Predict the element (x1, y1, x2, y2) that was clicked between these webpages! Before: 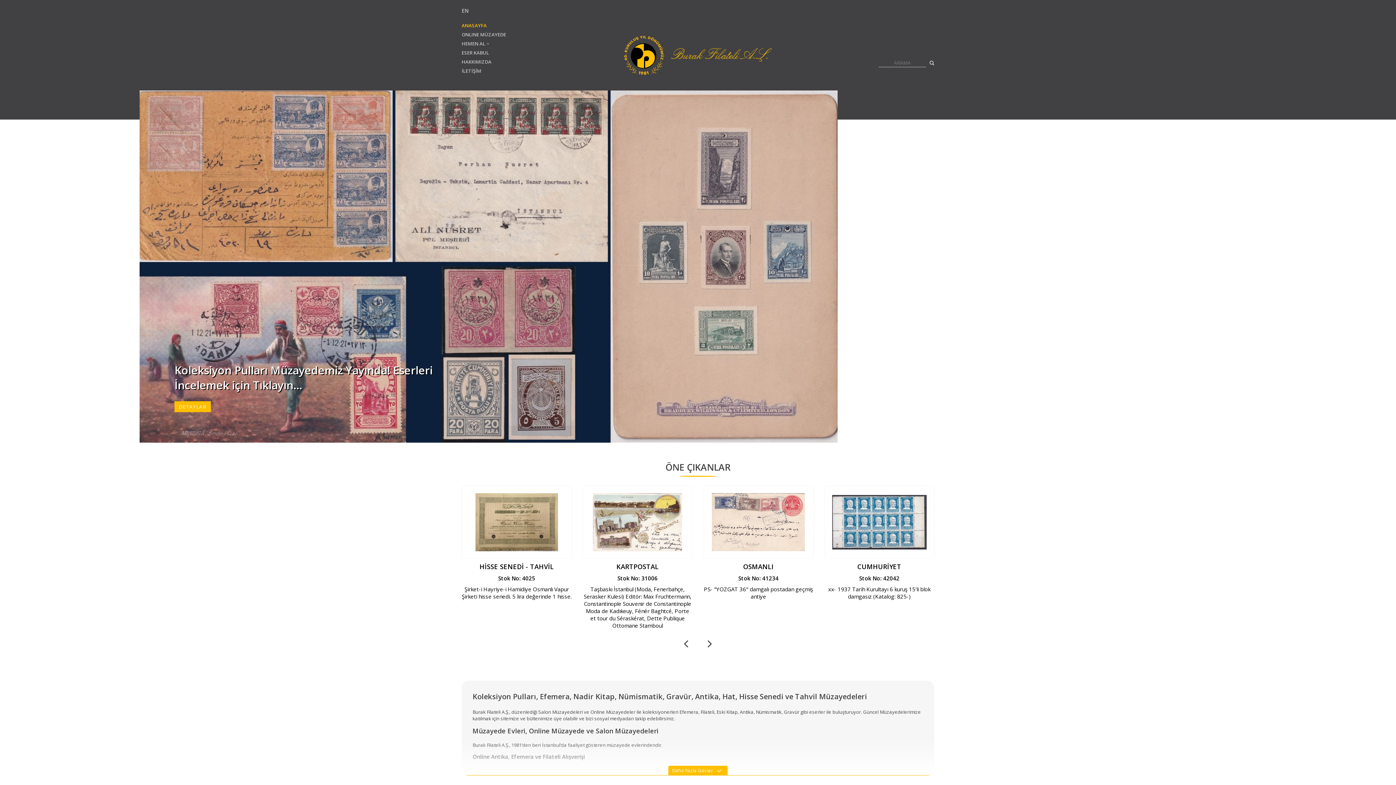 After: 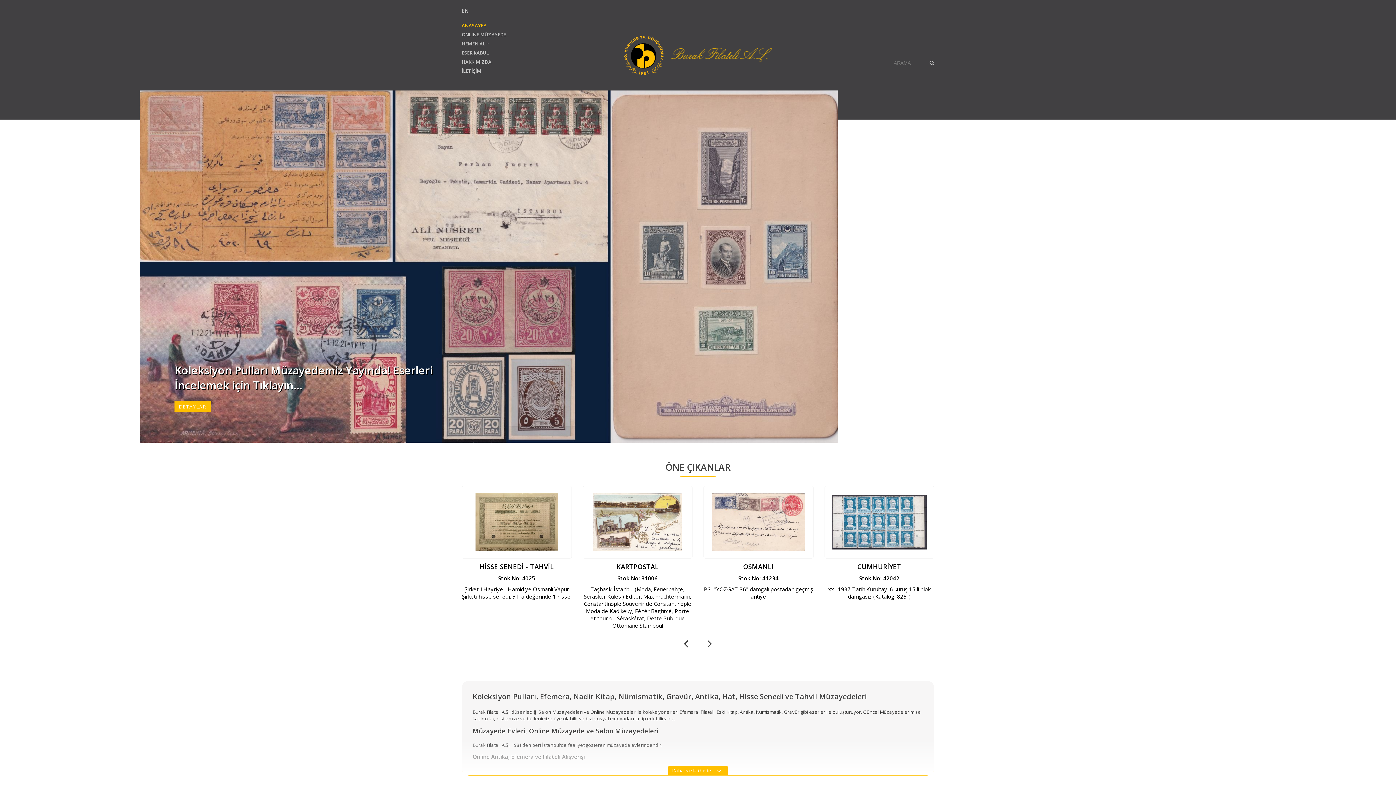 Action: bbox: (624, 50, 664, 58)